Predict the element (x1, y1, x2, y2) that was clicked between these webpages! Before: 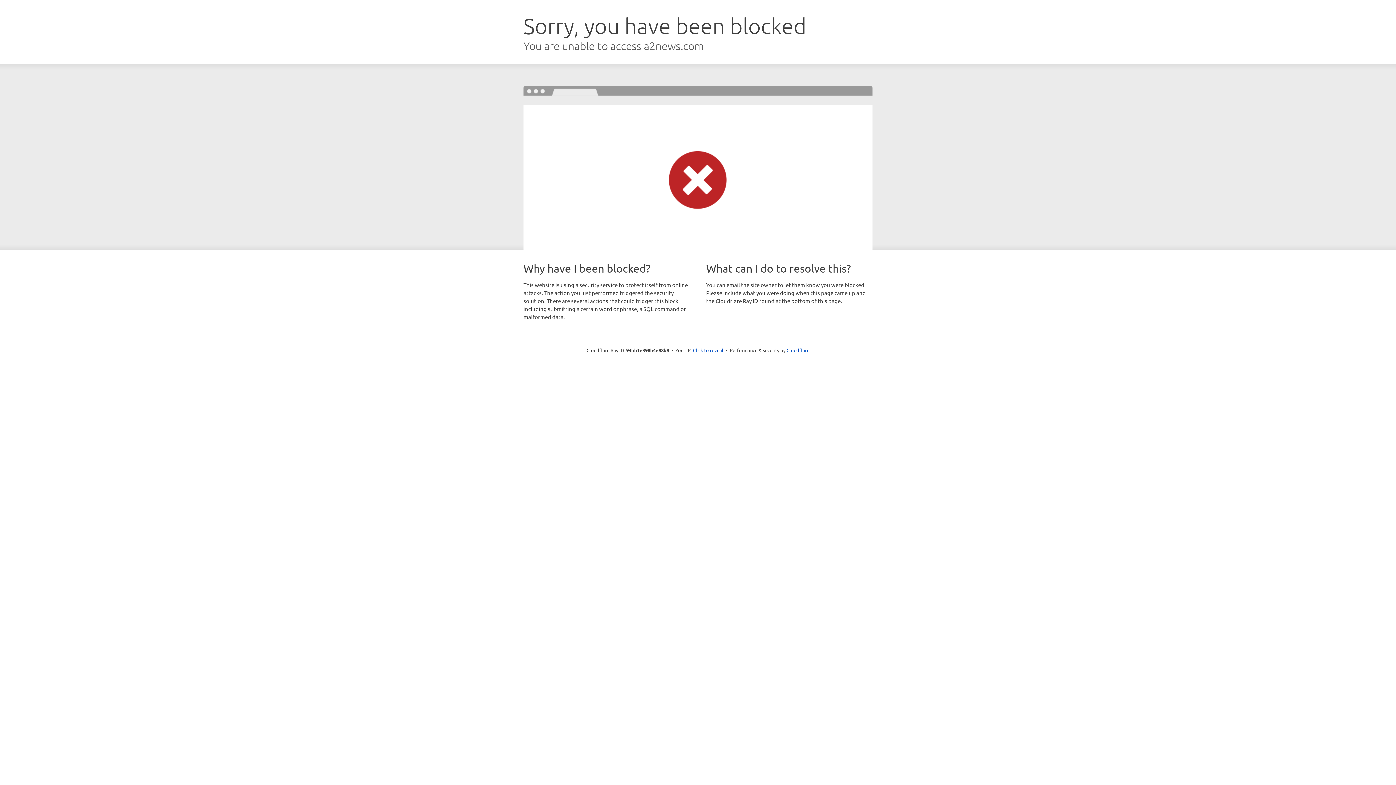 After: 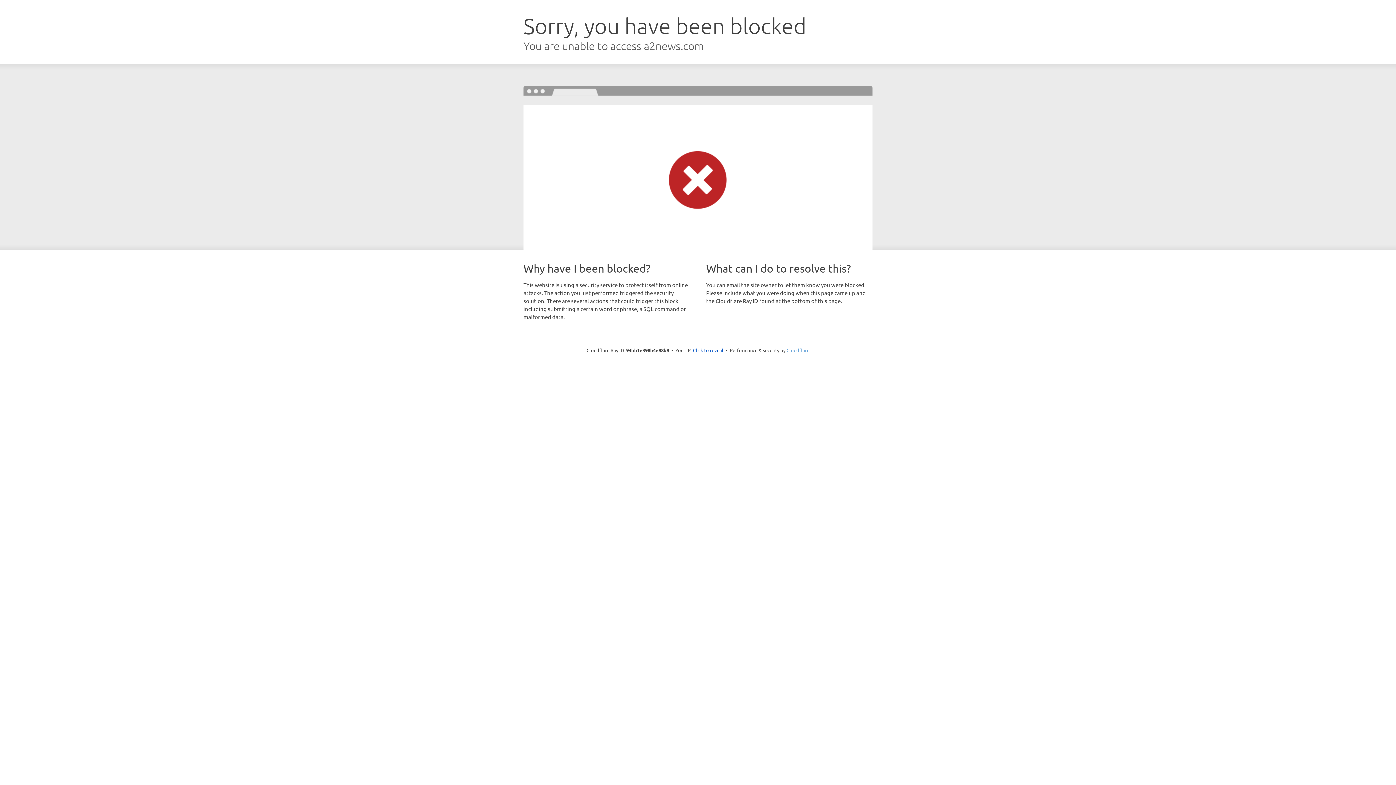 Action: bbox: (786, 347, 809, 353) label: Cloudflare